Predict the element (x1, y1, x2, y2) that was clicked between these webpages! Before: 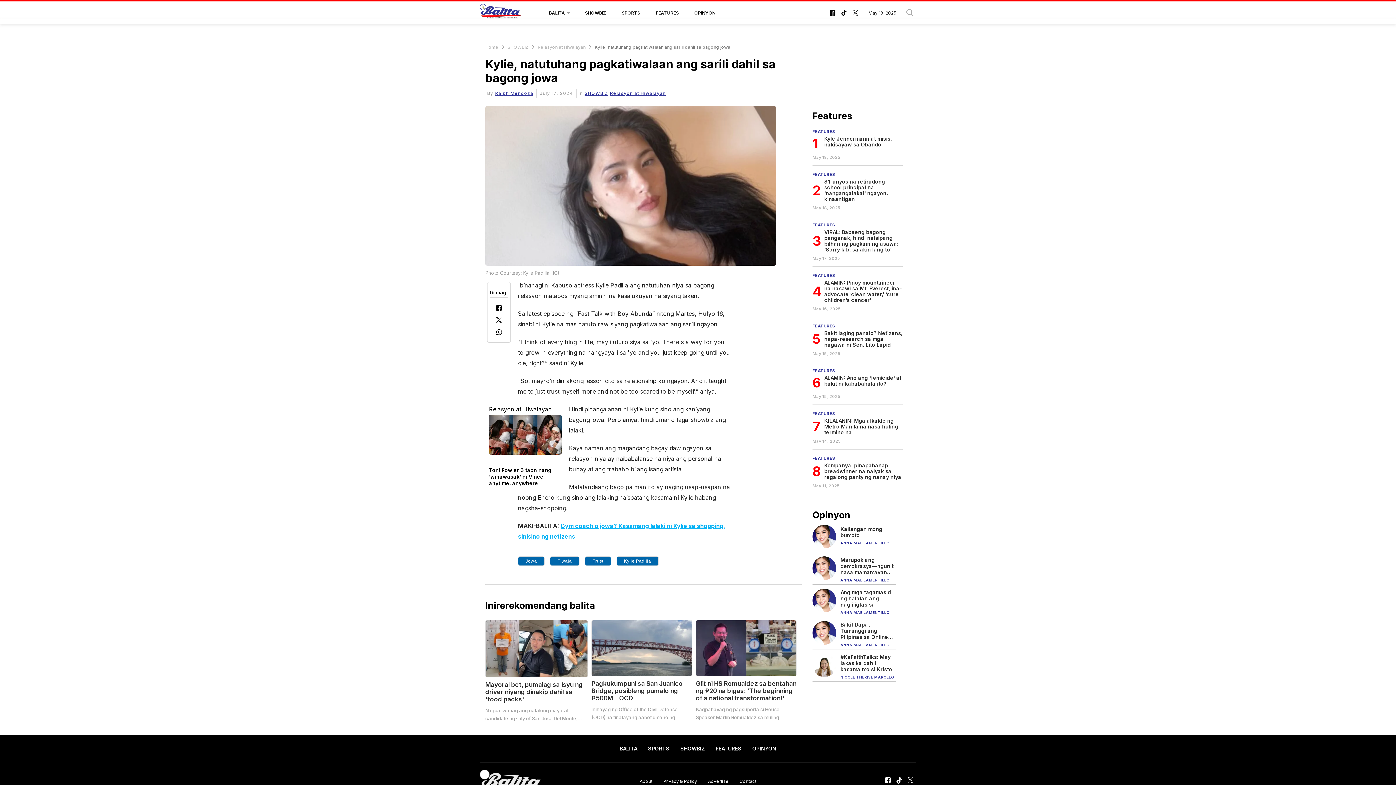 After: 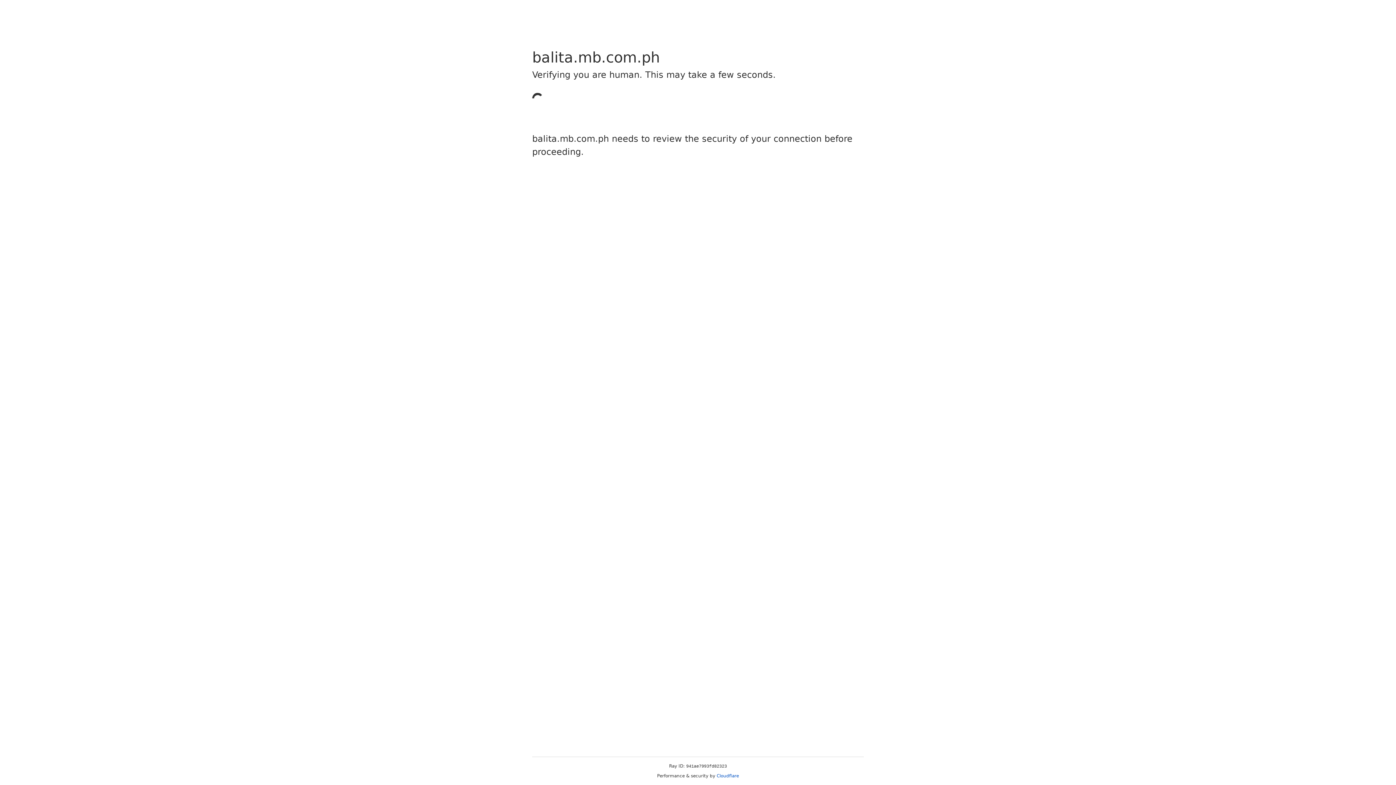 Action: bbox: (702, 773, 734, 789) label: Advertise